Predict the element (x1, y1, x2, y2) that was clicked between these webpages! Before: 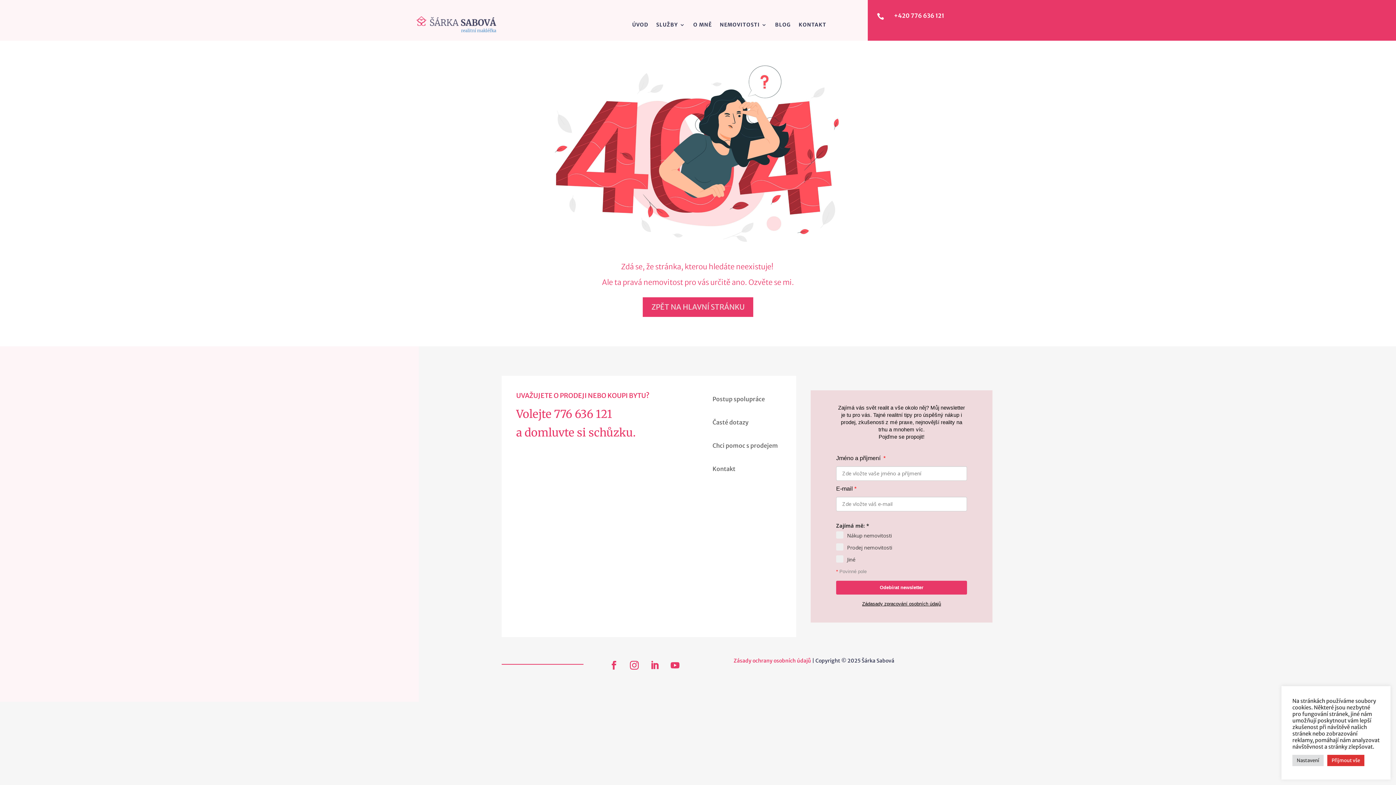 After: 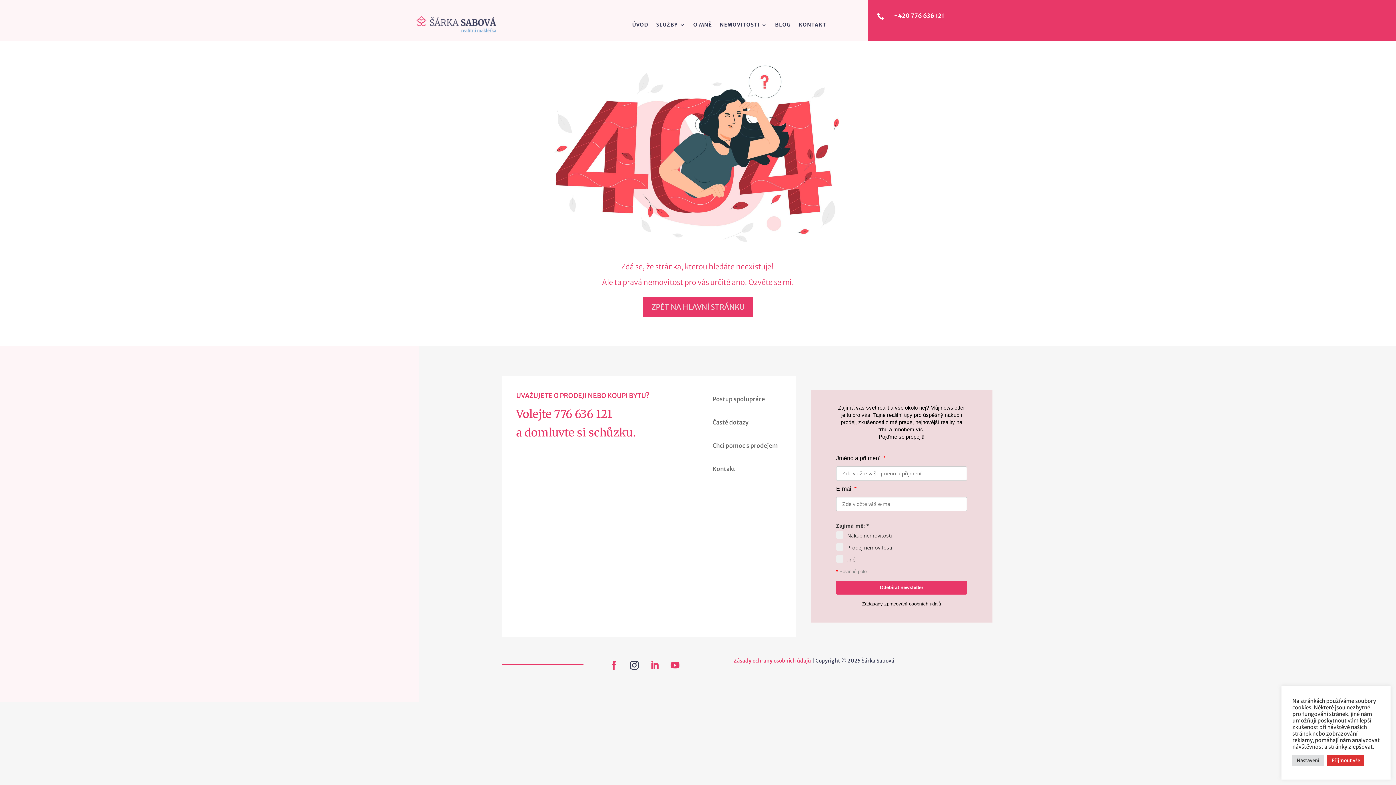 Action: bbox: (625, 657, 643, 674)